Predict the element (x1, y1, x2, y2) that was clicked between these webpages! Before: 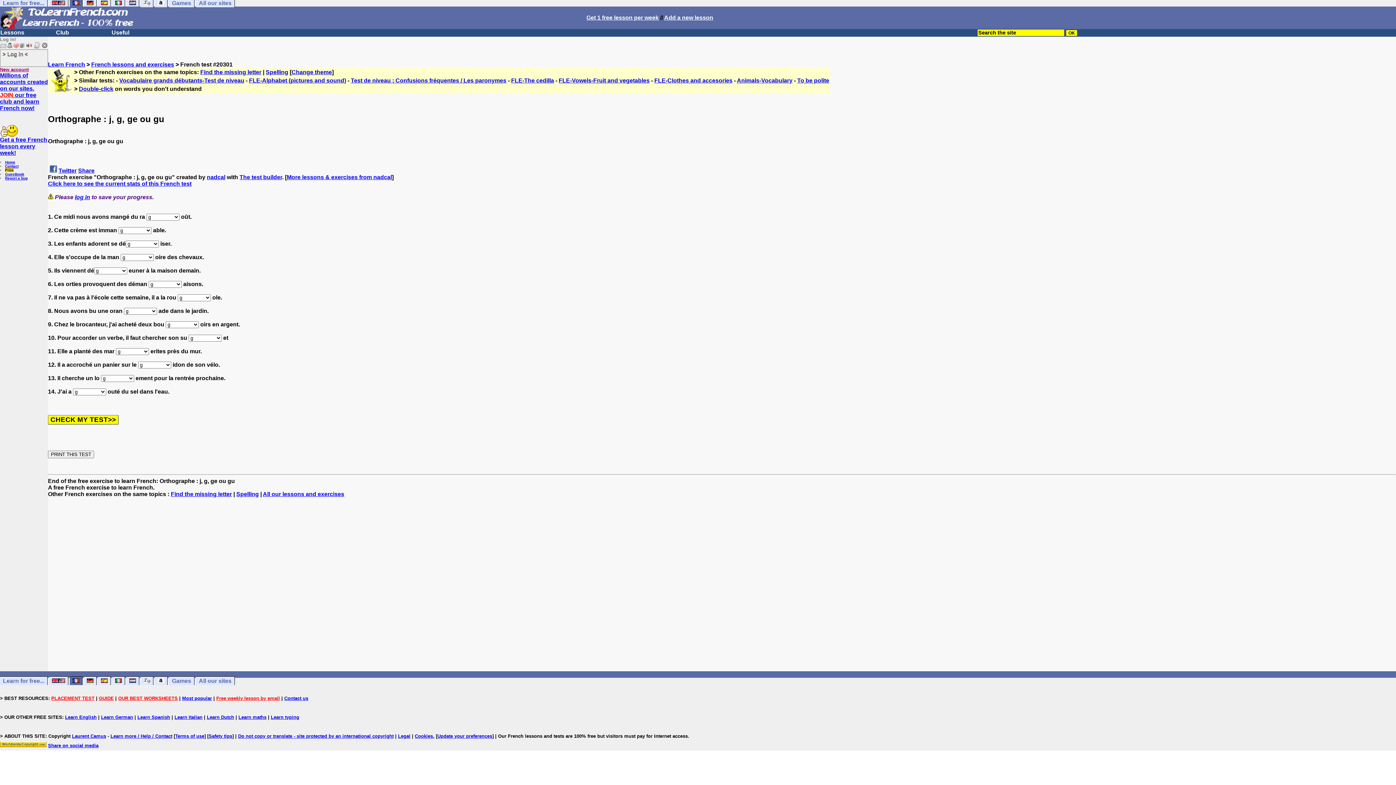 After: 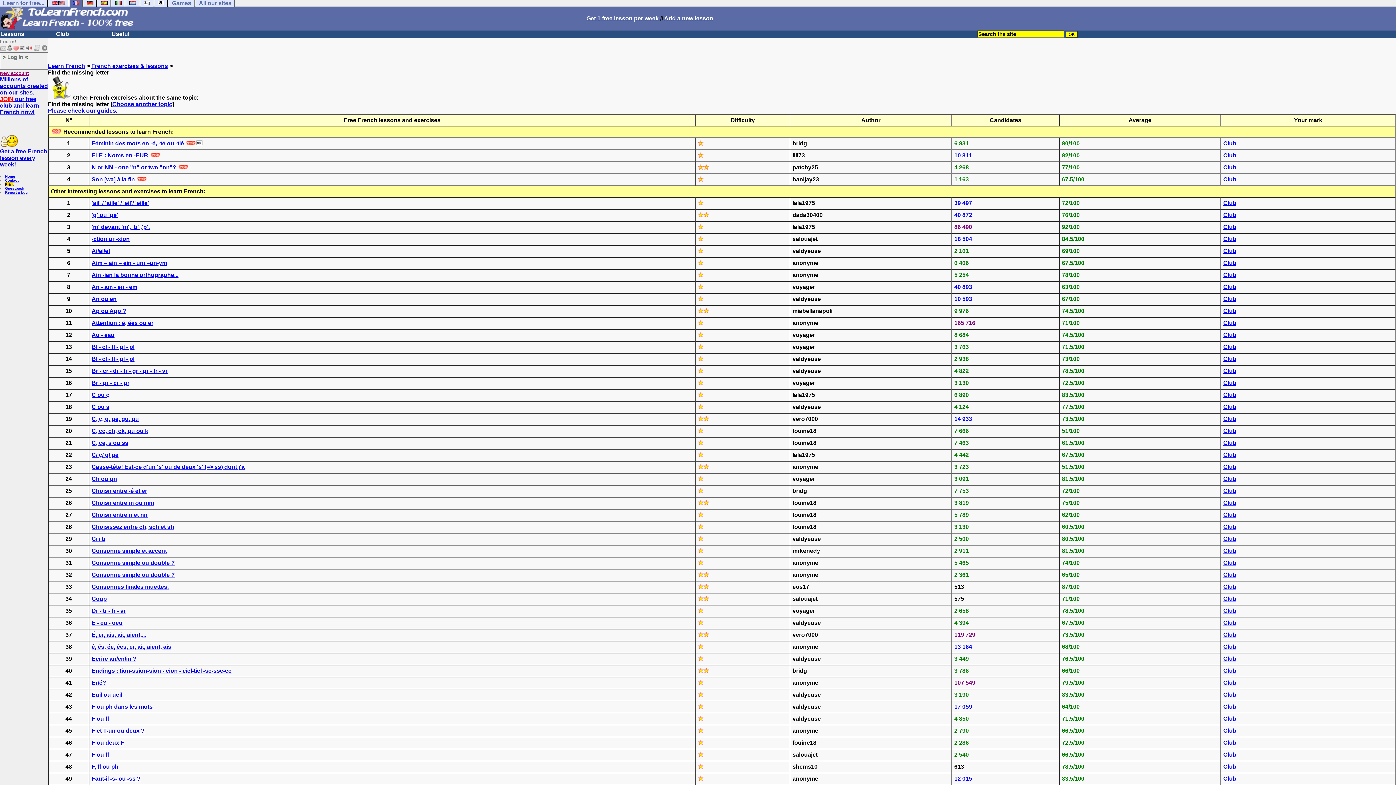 Action: label: Find the missing letter bbox: (170, 491, 232, 497)